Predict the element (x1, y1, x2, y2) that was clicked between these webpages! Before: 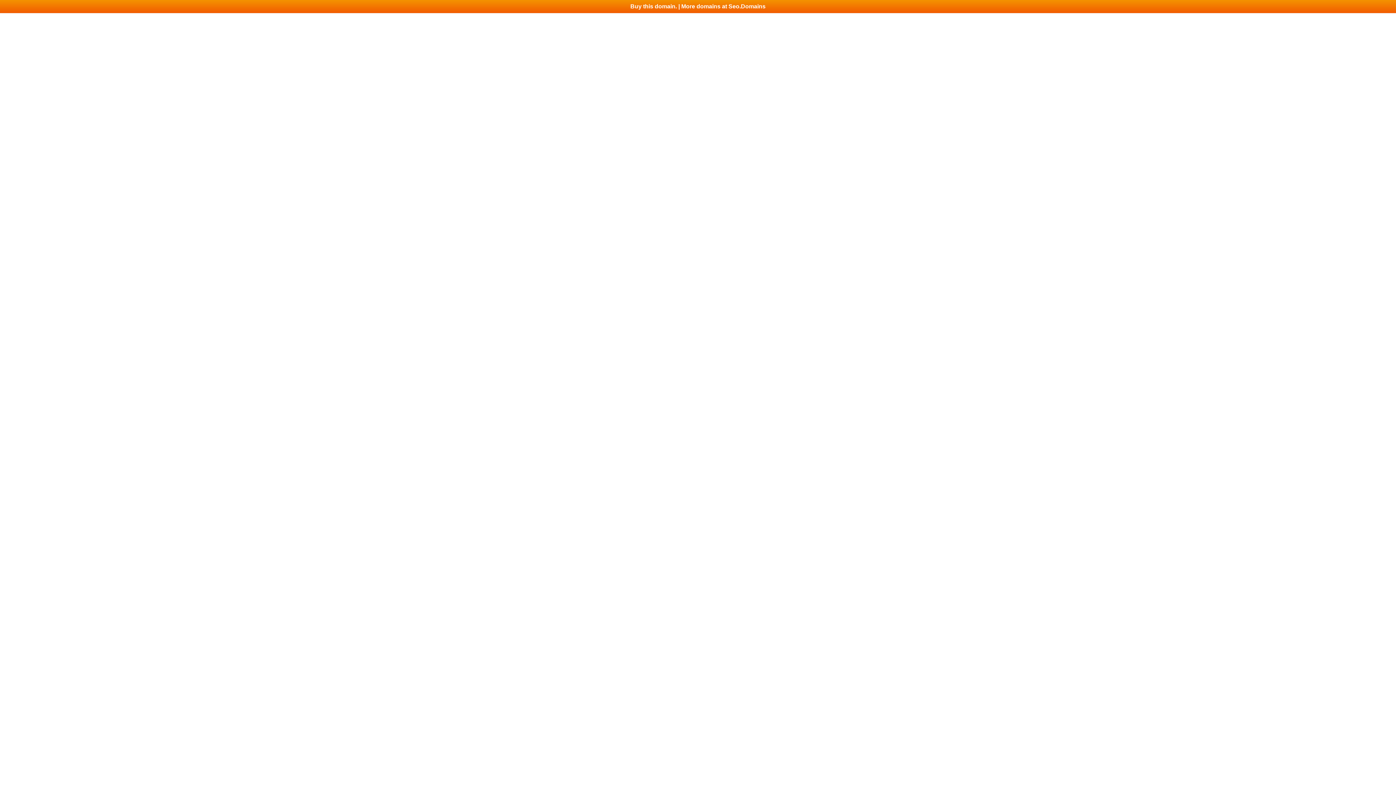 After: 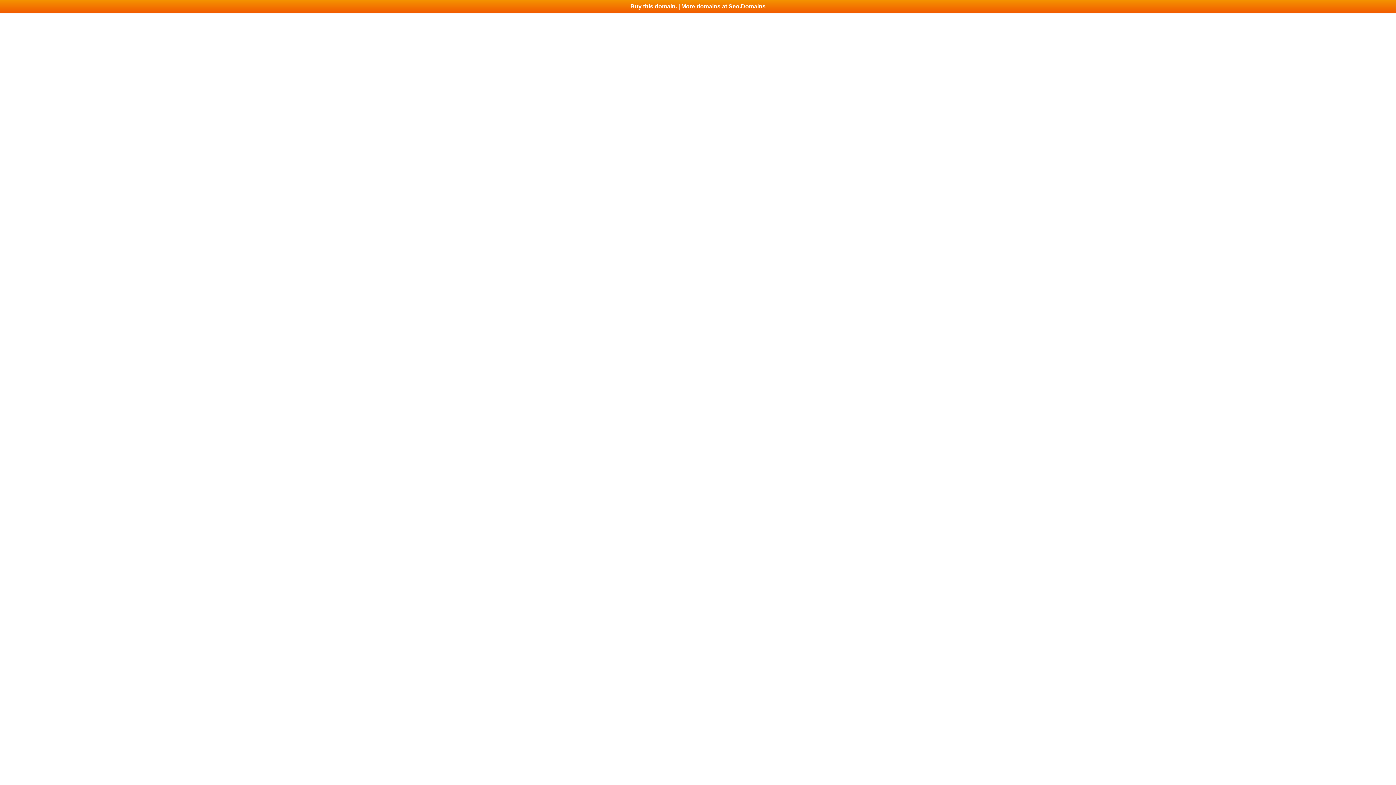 Action: label: Buy this domain. | More domains at Seo.Domains bbox: (0, 0, 1396, 13)